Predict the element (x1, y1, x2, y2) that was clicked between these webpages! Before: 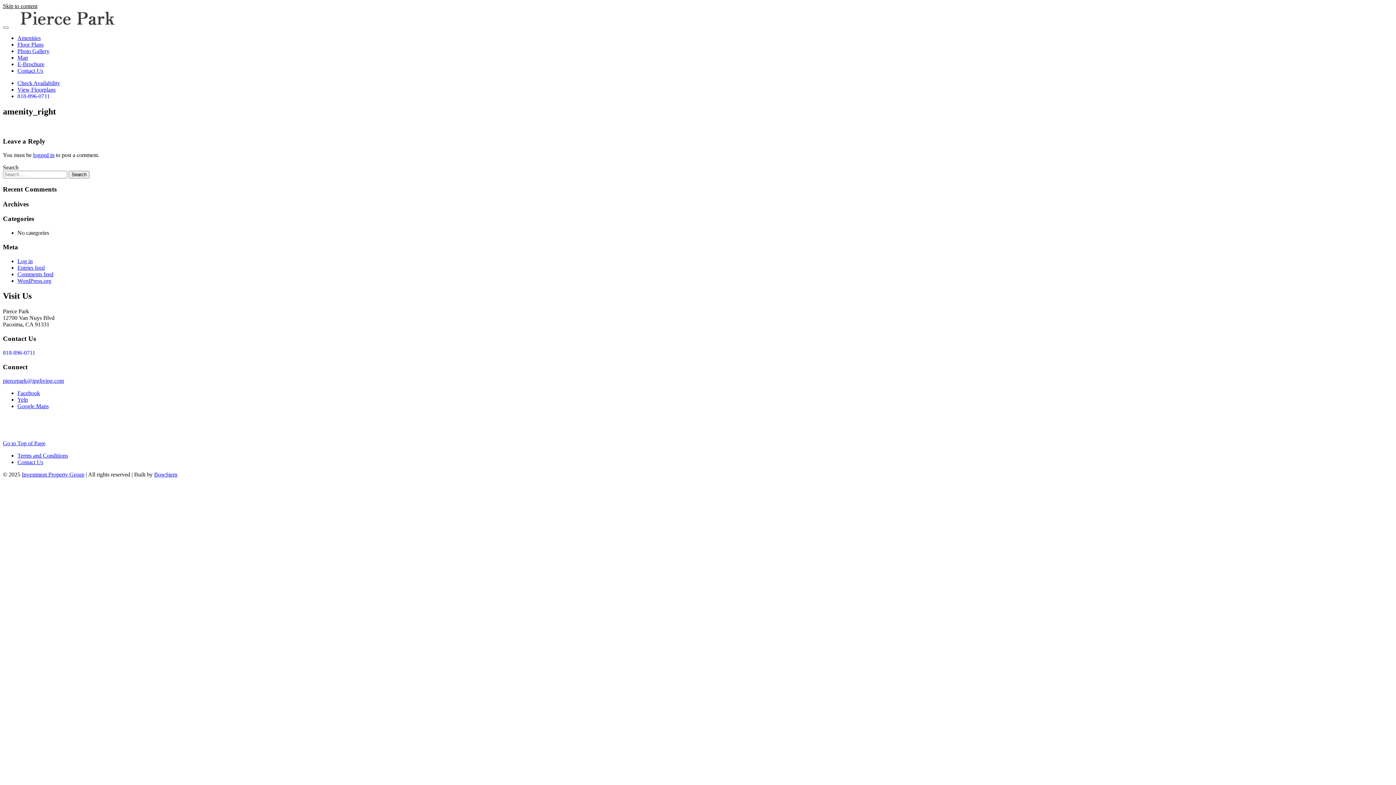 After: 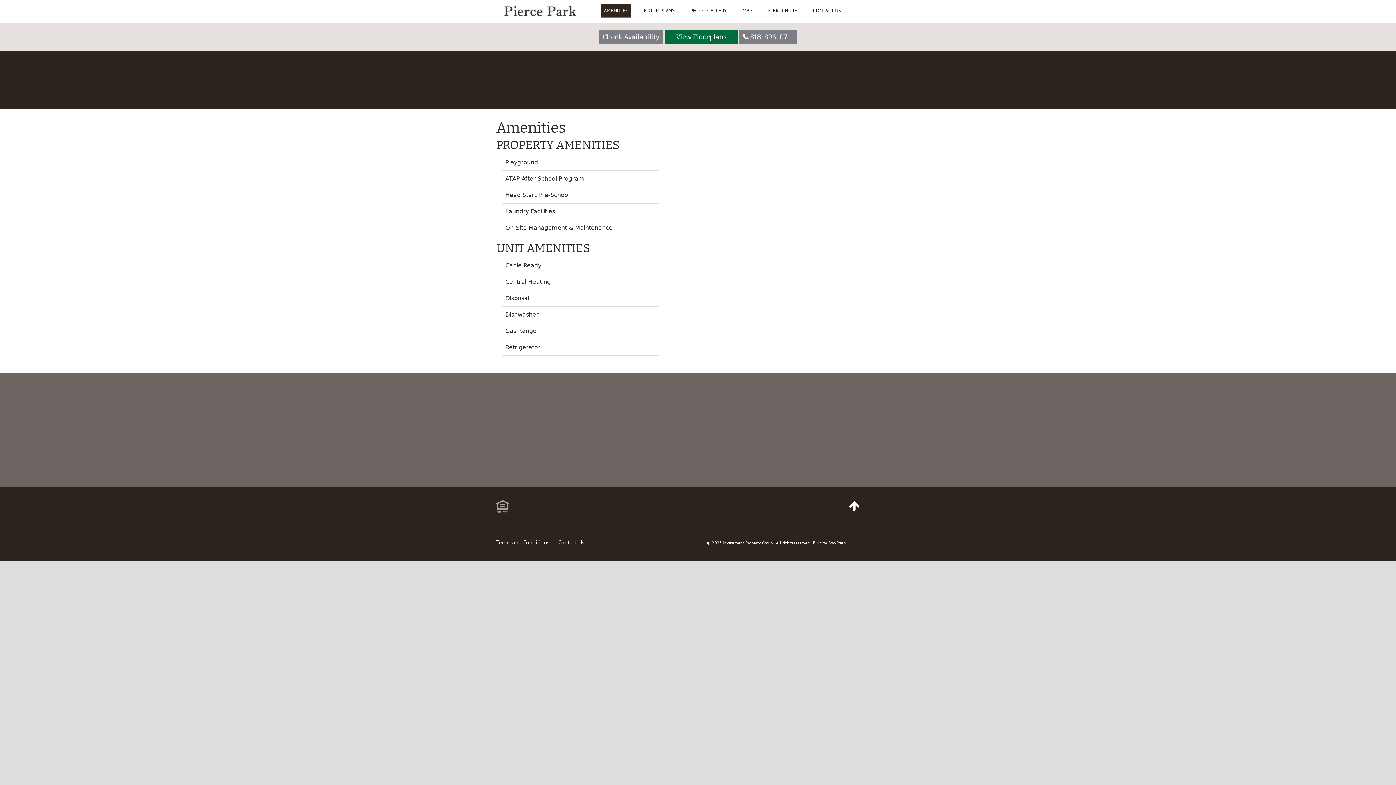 Action: bbox: (17, 34, 40, 41) label: Amenities